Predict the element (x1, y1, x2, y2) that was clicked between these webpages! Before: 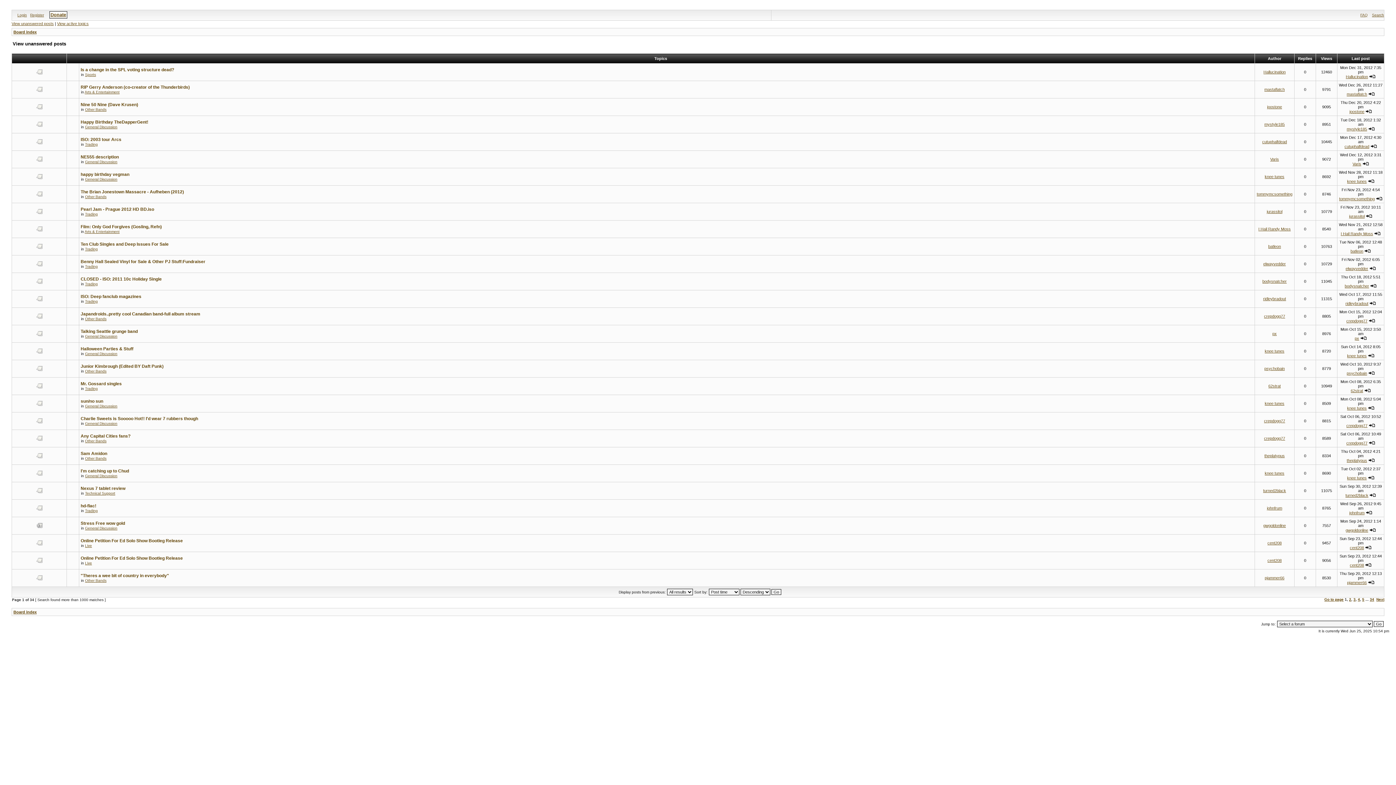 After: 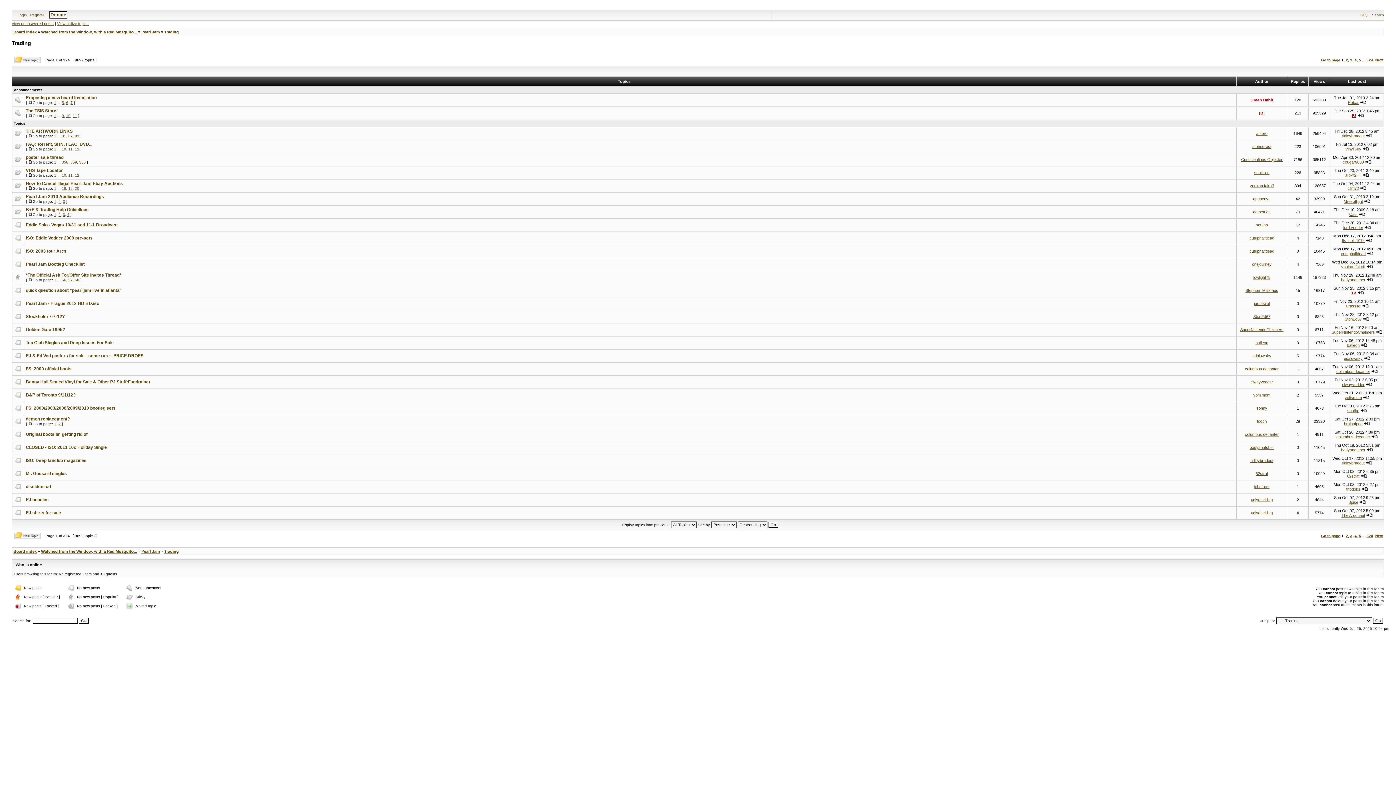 Action: label: Trading bbox: (85, 142, 97, 146)